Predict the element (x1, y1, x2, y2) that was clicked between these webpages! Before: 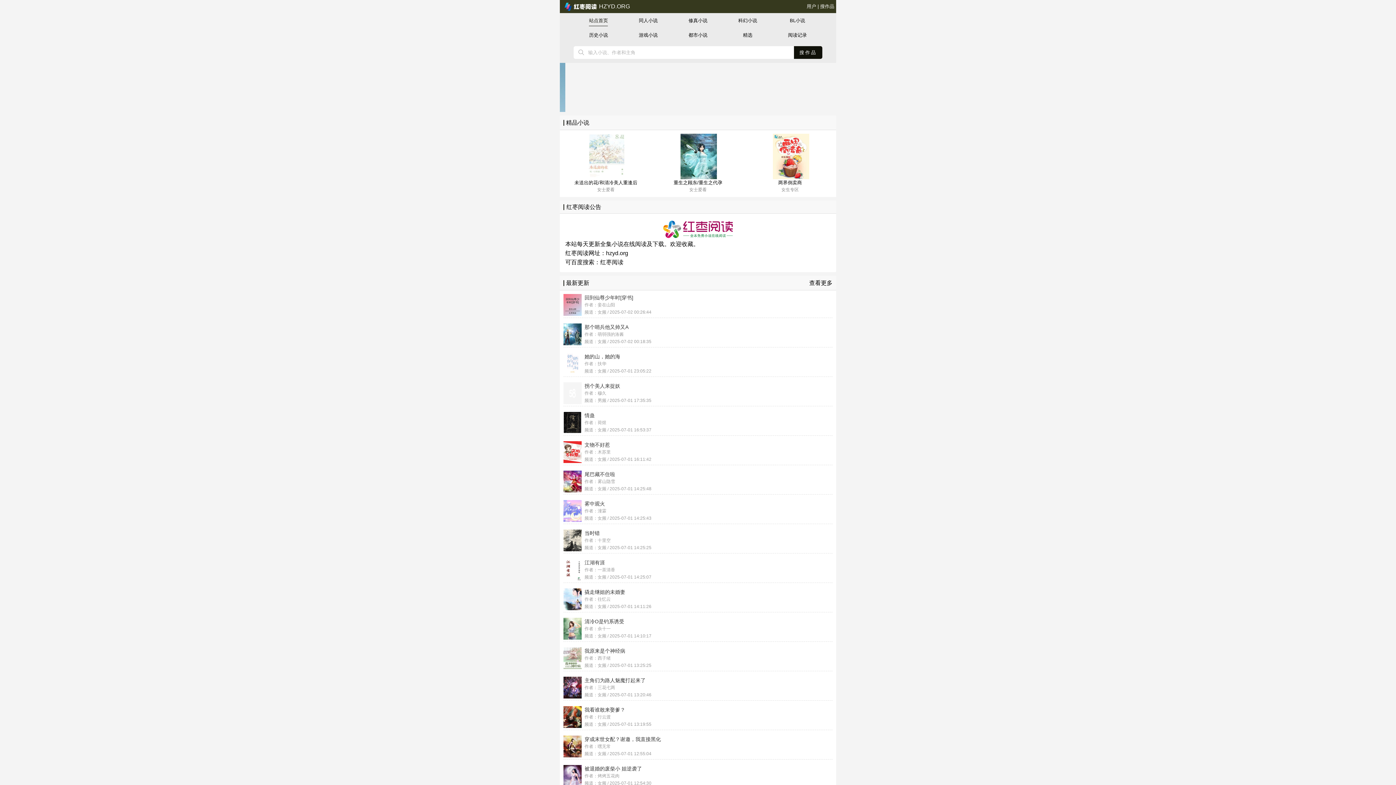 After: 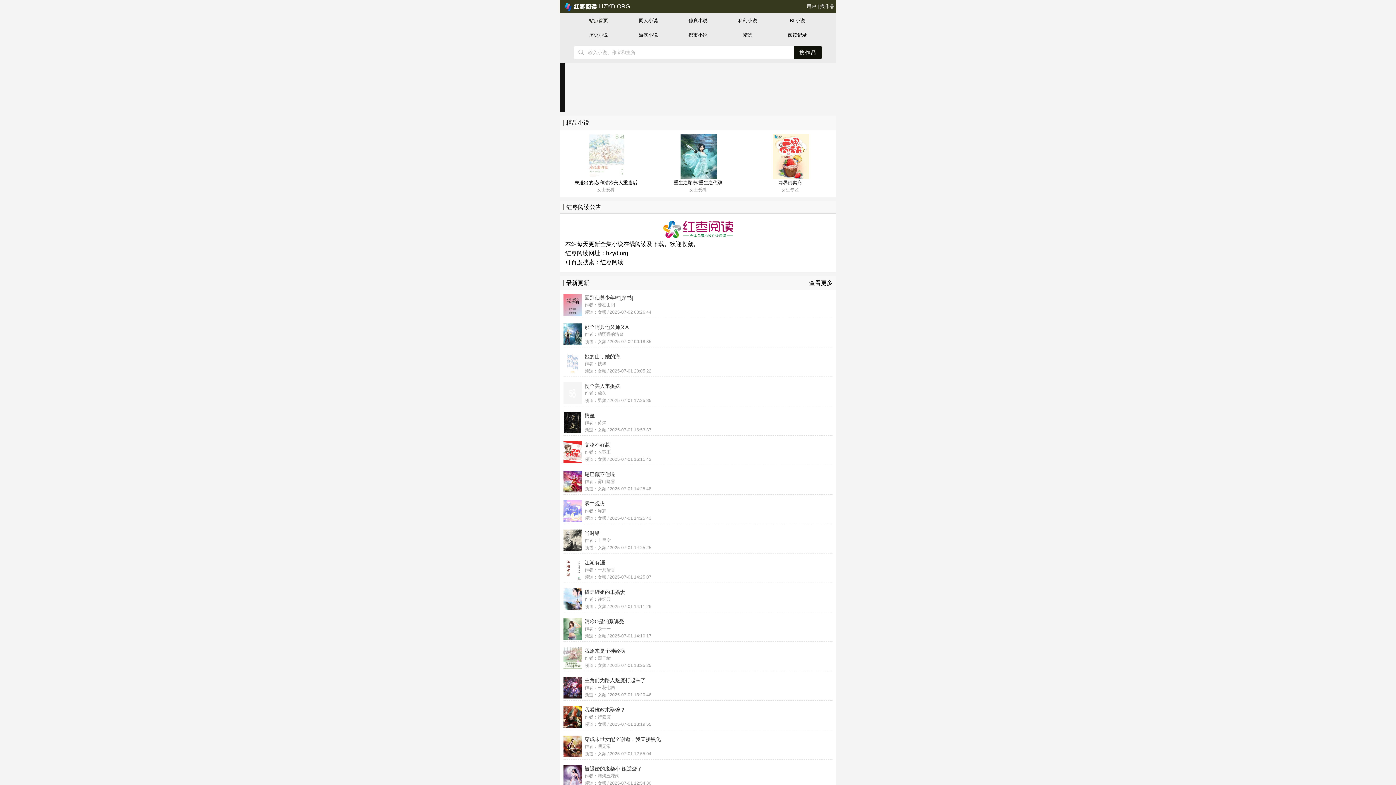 Action: bbox: (790, 13, 805, 26) label: BL小说